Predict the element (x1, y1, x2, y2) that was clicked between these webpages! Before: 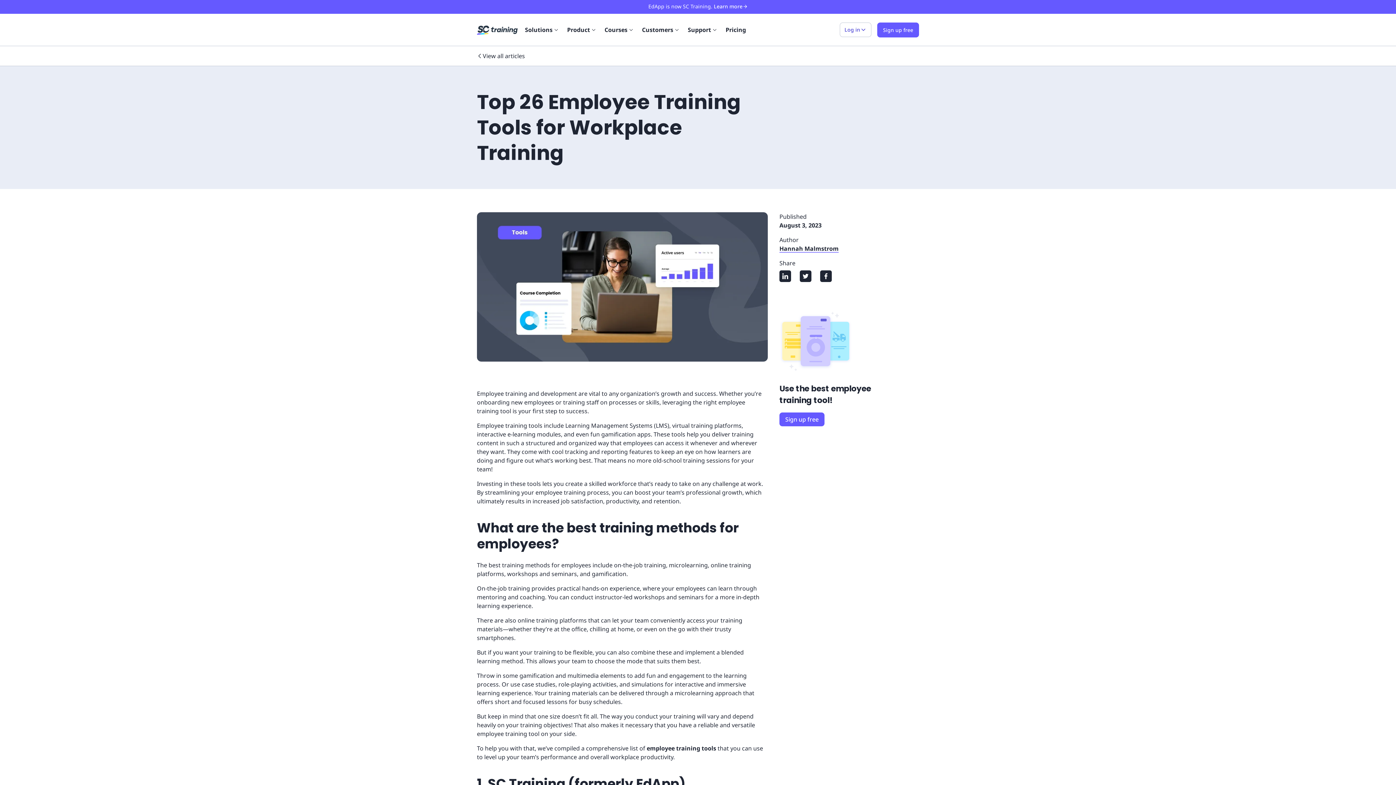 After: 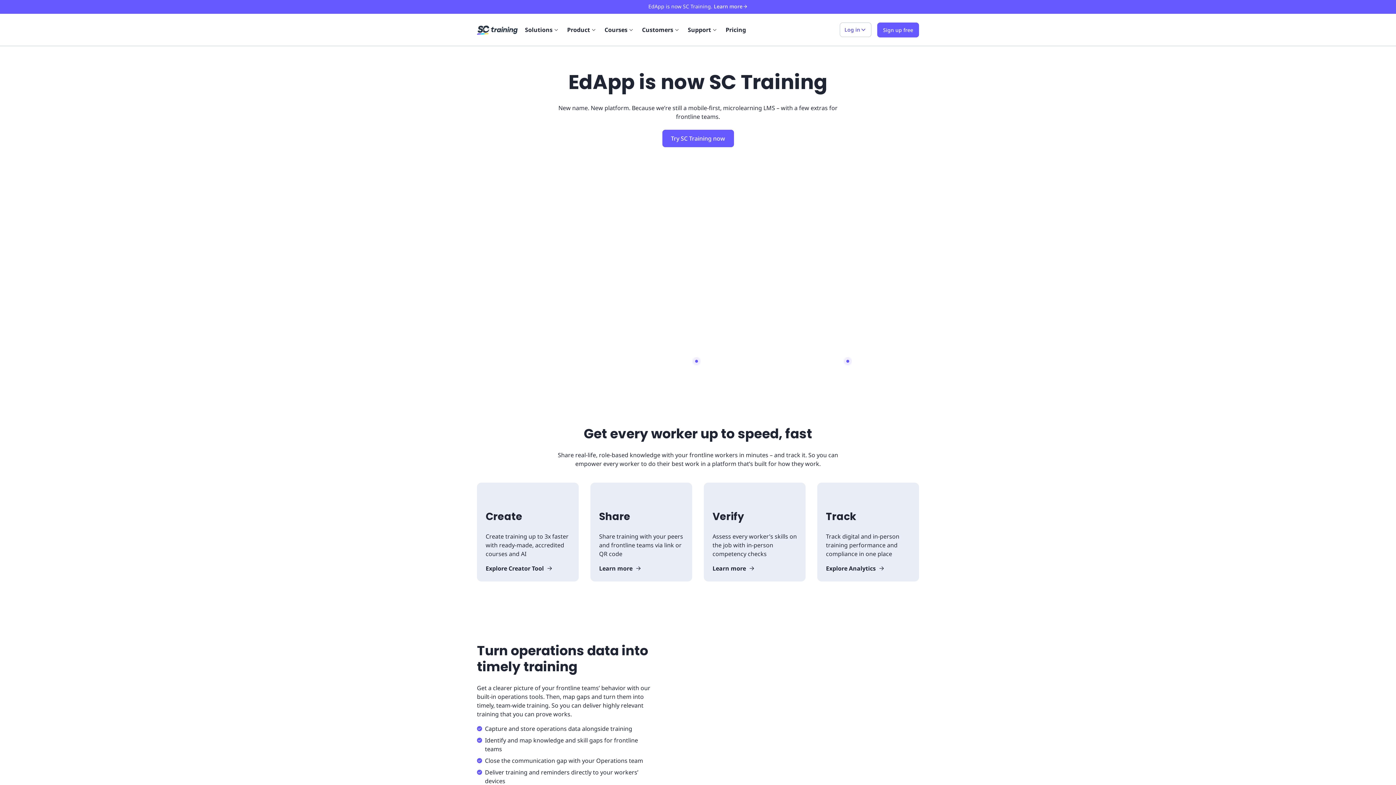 Action: bbox: (714, 2, 747, 10) label: Learn more